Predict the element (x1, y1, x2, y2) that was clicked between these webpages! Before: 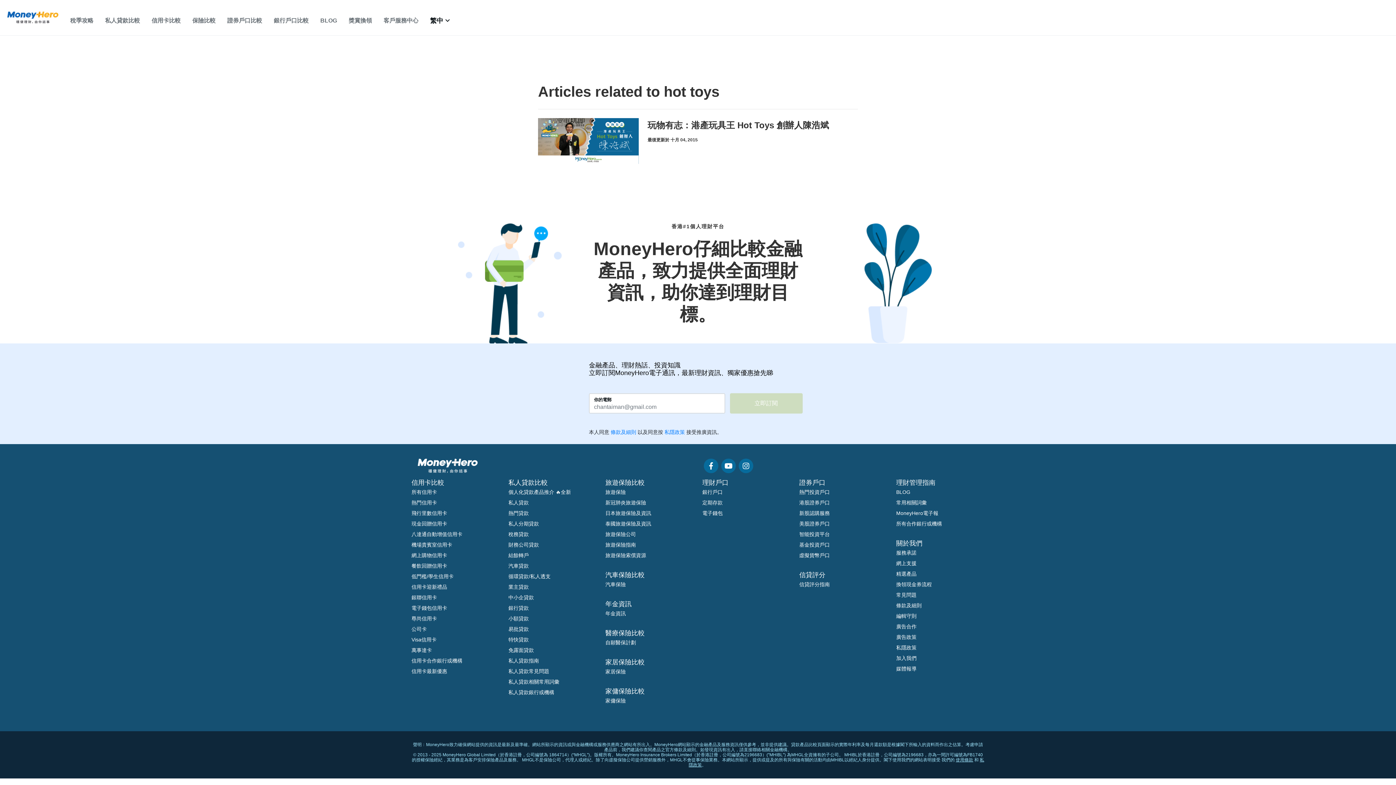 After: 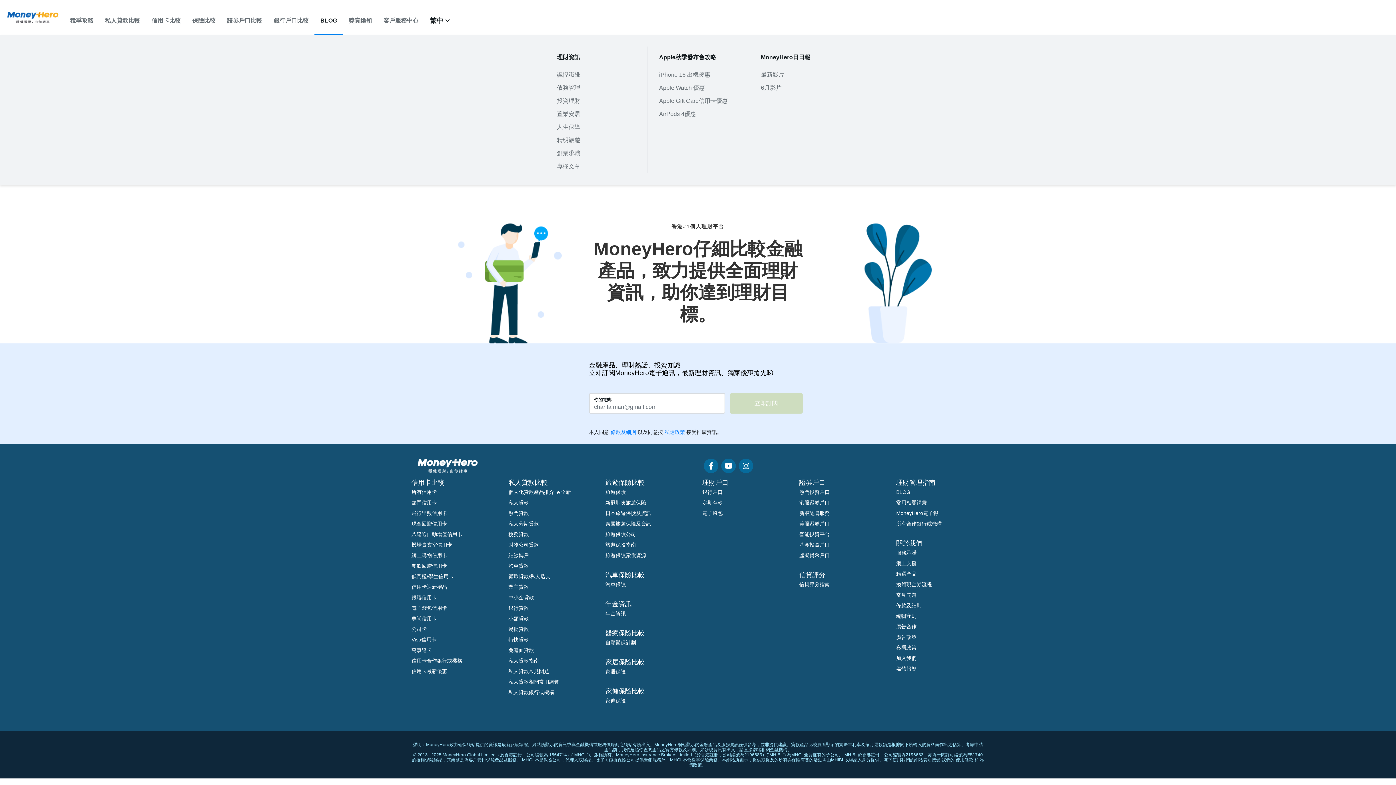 Action: bbox: (320, 16, 337, 25) label: BLOG